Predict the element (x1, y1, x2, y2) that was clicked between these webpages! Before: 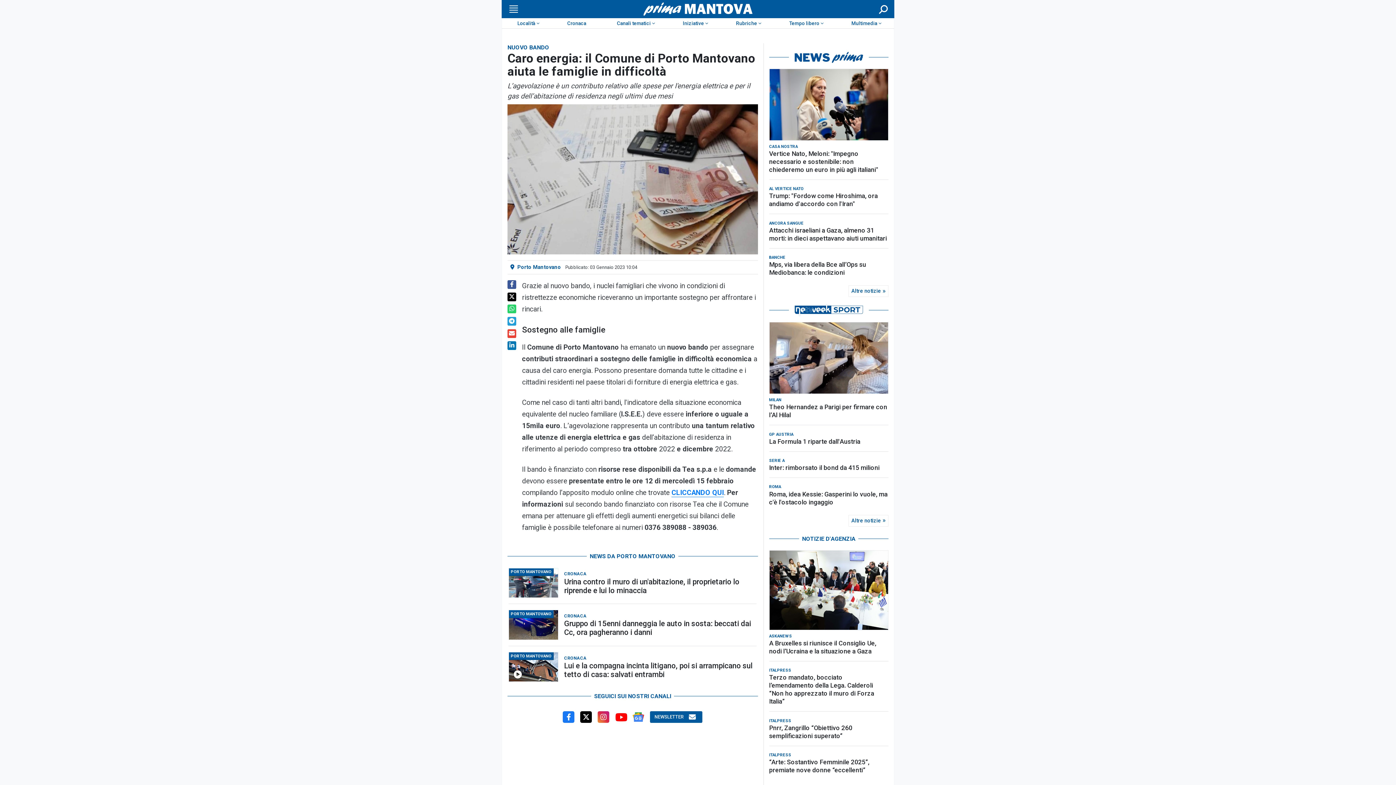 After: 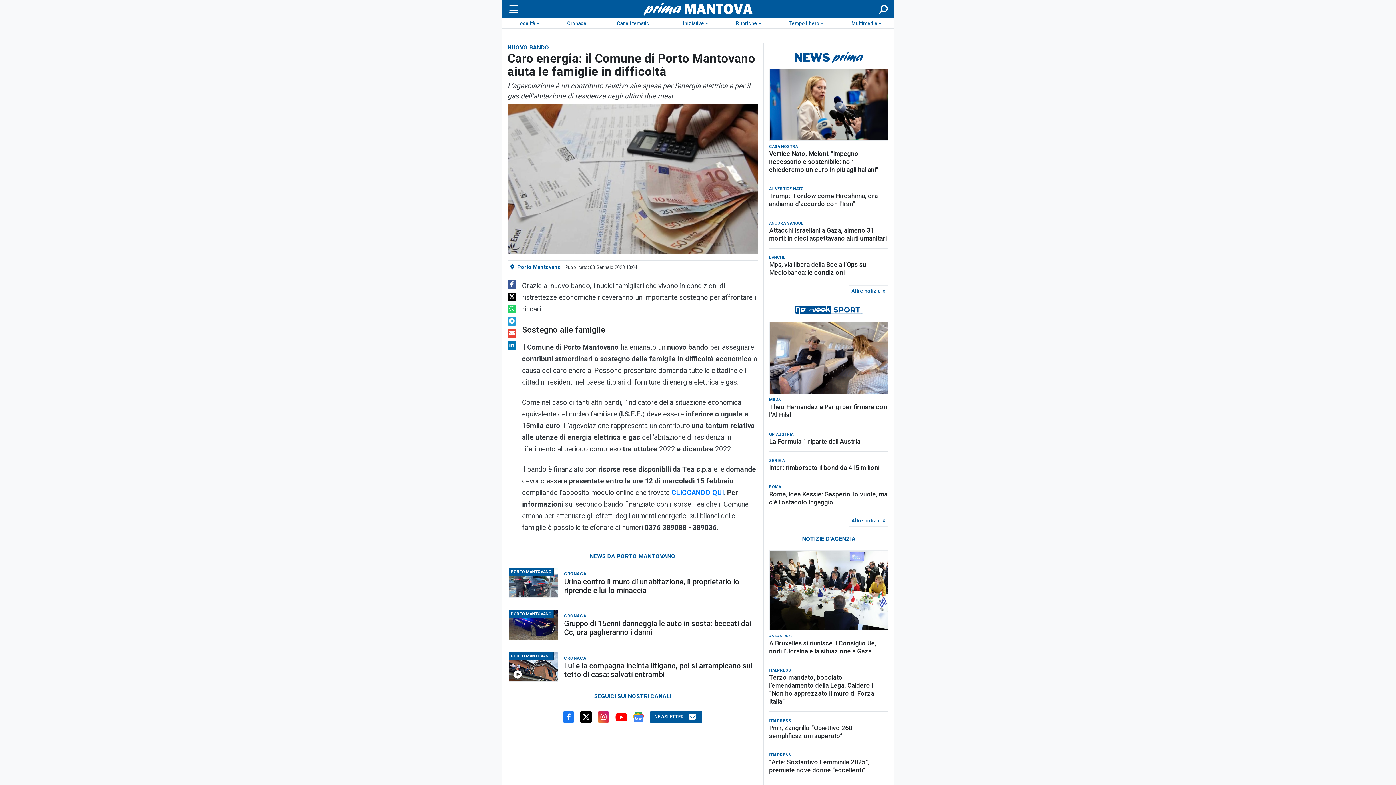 Action: bbox: (507, 341, 516, 350)